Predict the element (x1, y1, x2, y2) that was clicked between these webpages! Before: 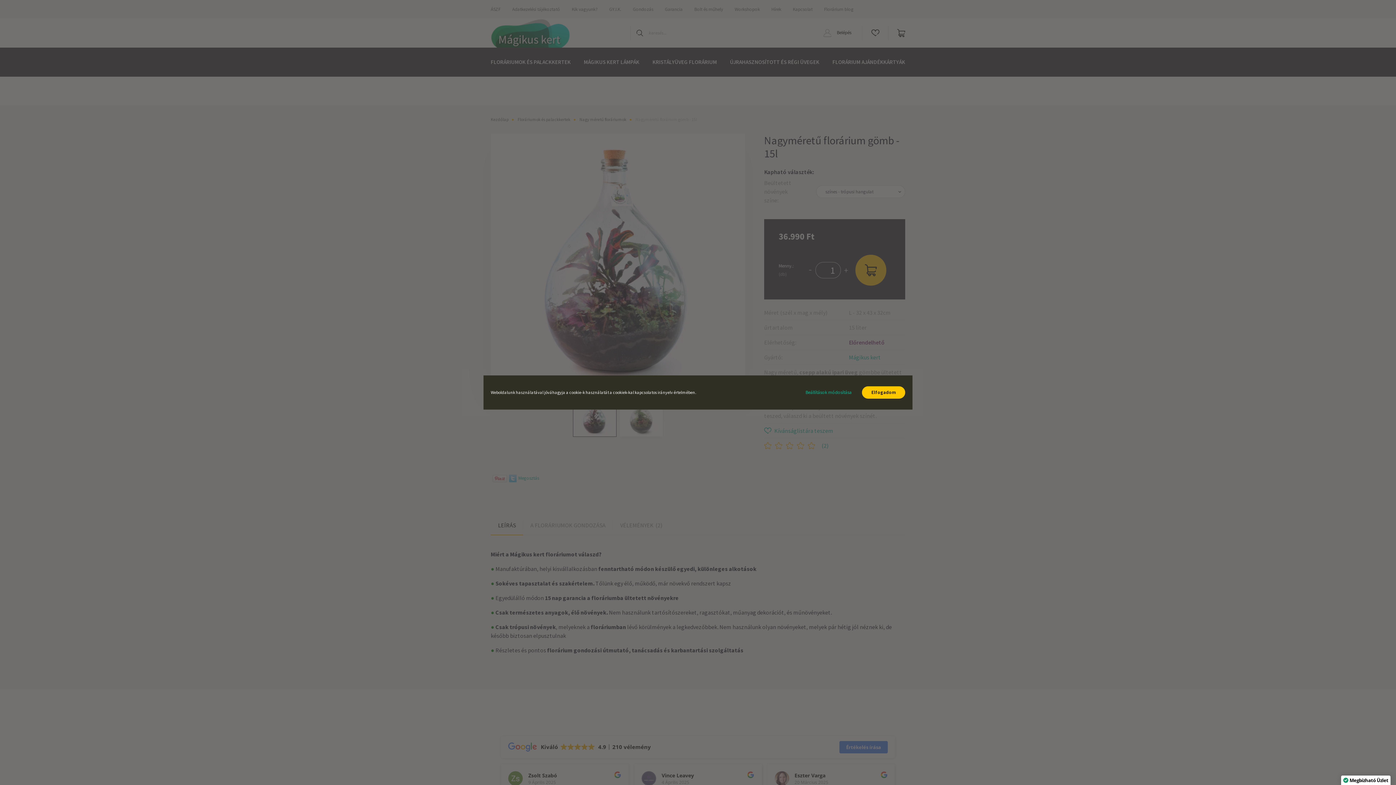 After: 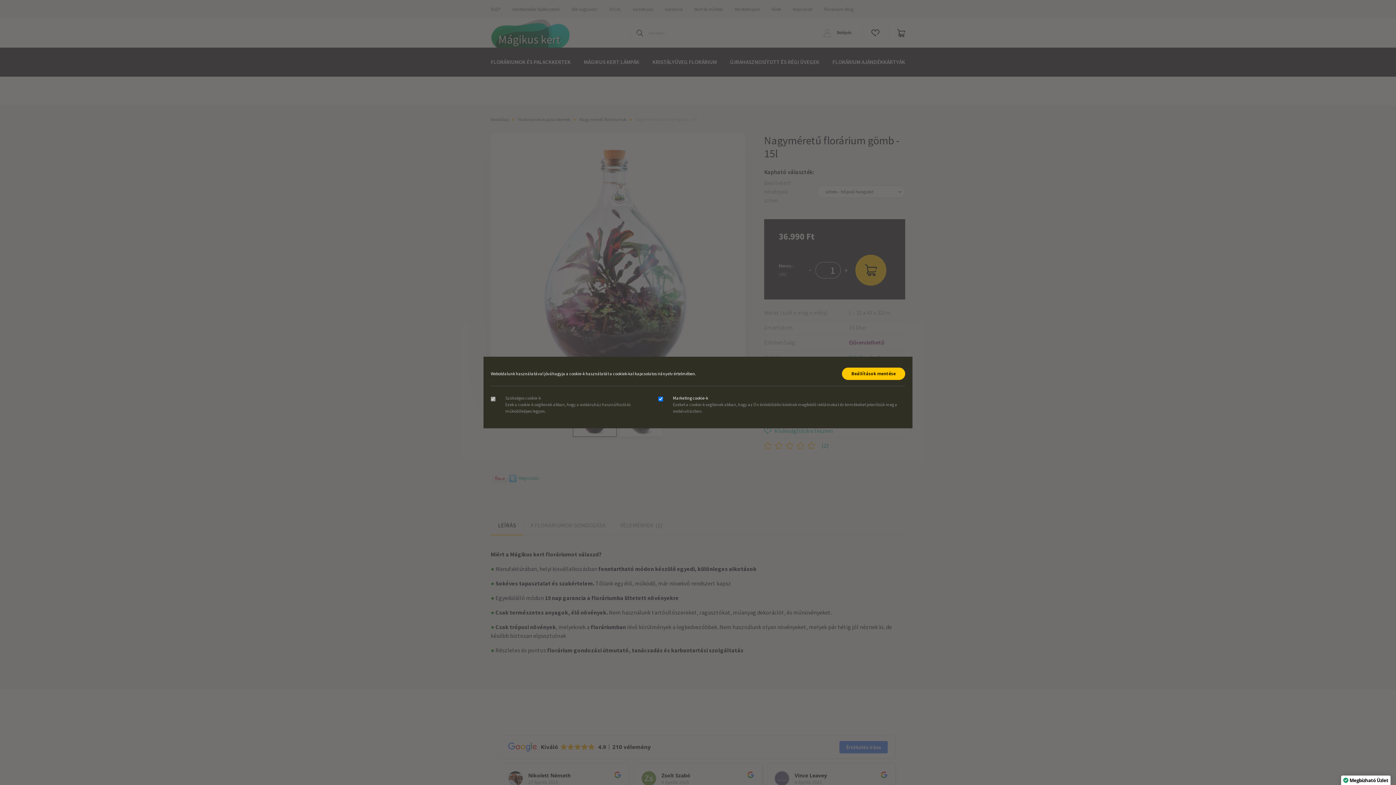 Action: bbox: (796, 386, 861, 398) label: Beállítások módosítása